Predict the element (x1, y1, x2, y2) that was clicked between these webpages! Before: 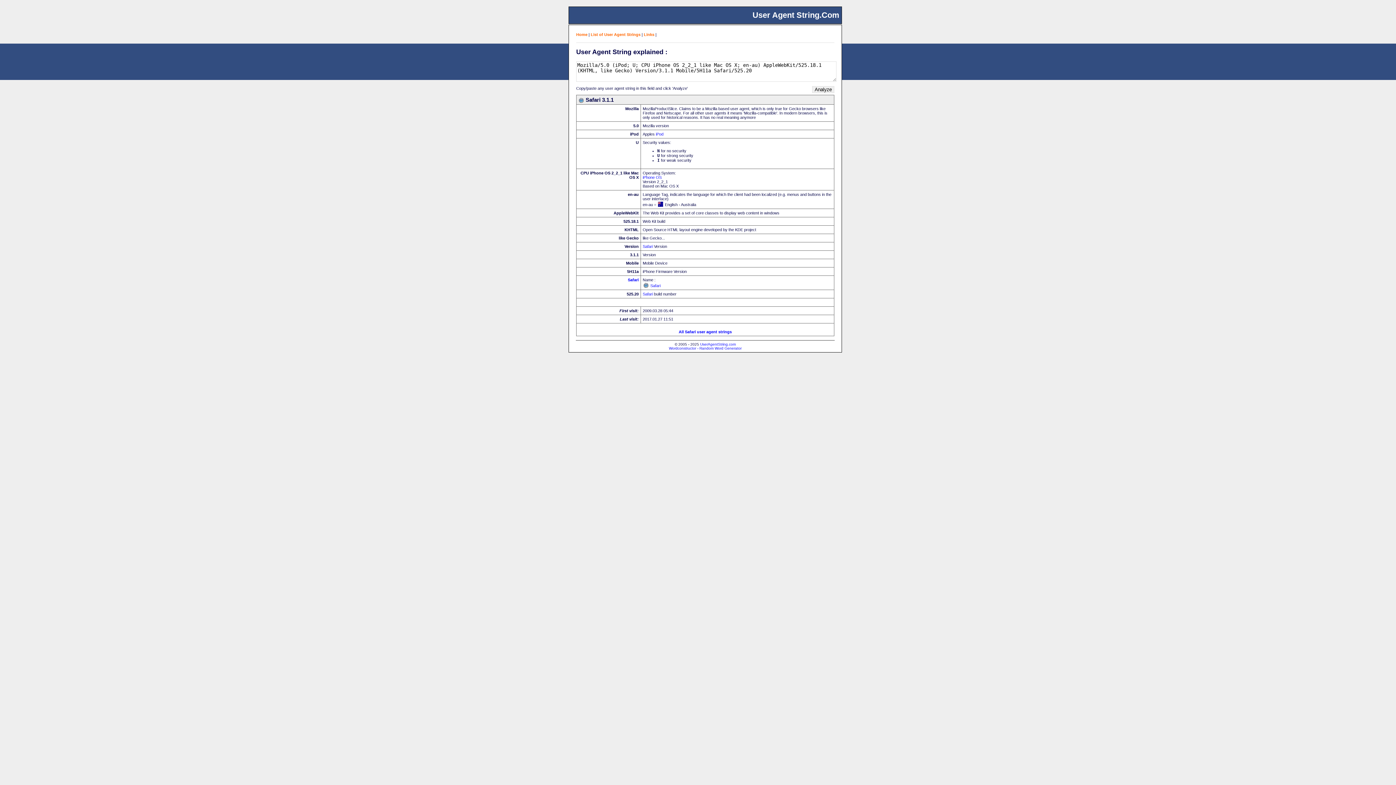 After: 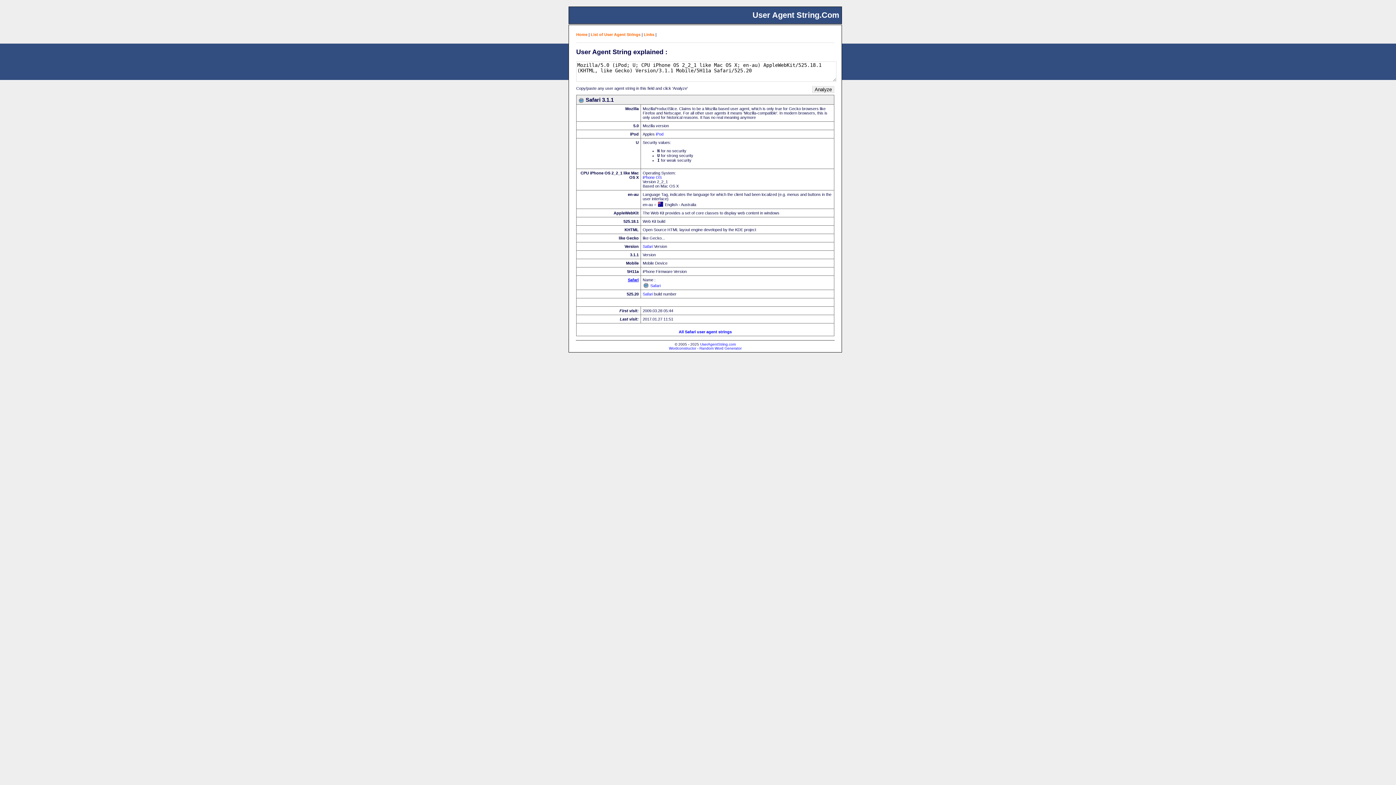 Action: label: Safari bbox: (628, 277, 638, 282)